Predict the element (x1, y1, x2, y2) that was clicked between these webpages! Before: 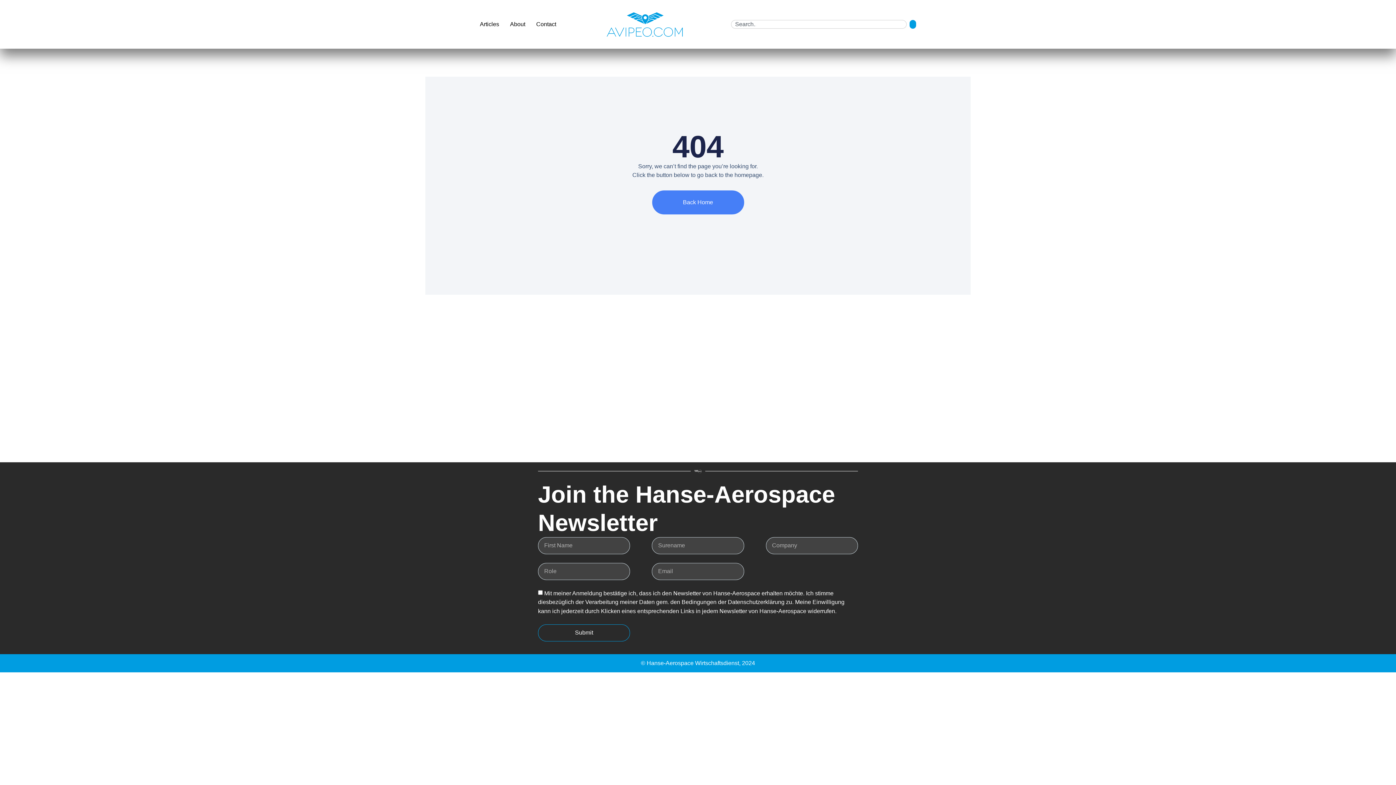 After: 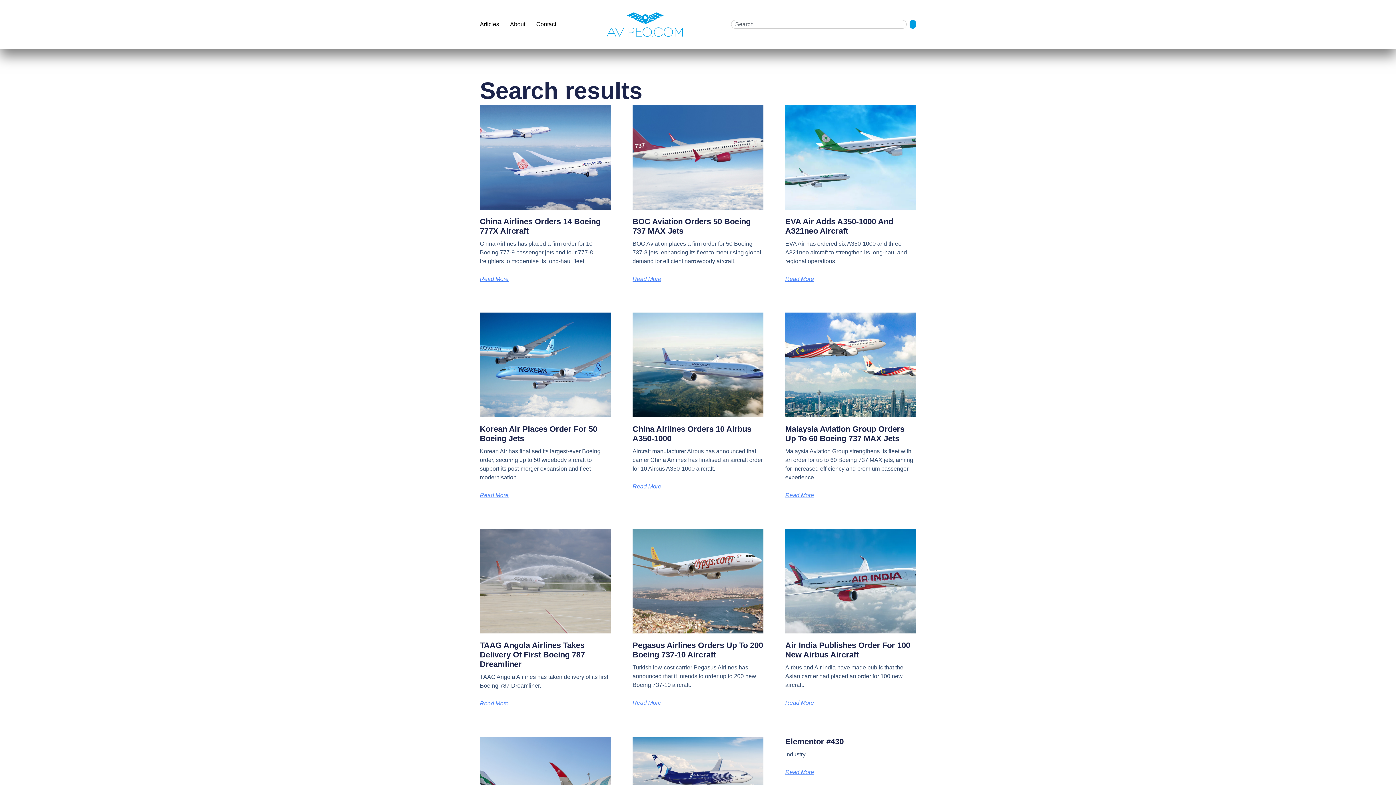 Action: label: Search bbox: (909, 20, 916, 28)